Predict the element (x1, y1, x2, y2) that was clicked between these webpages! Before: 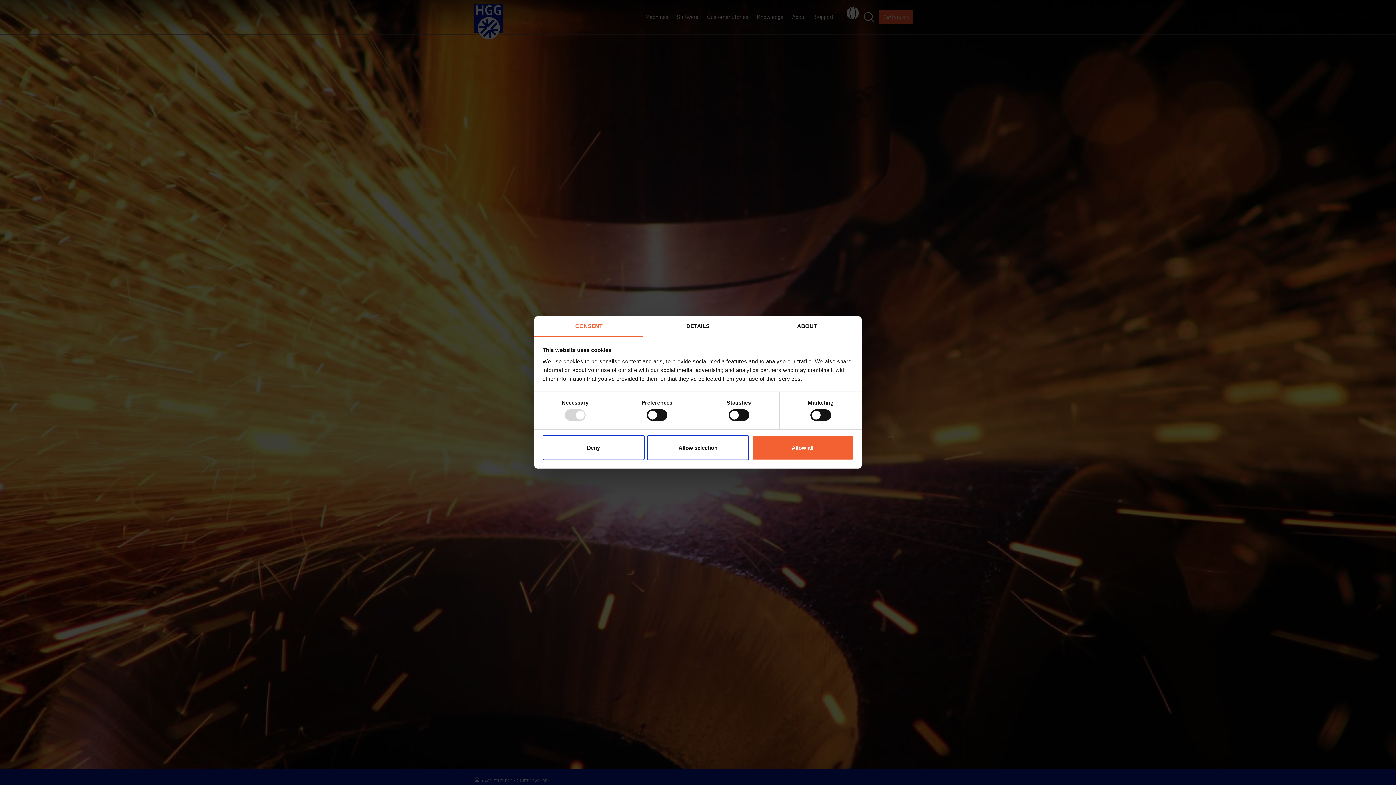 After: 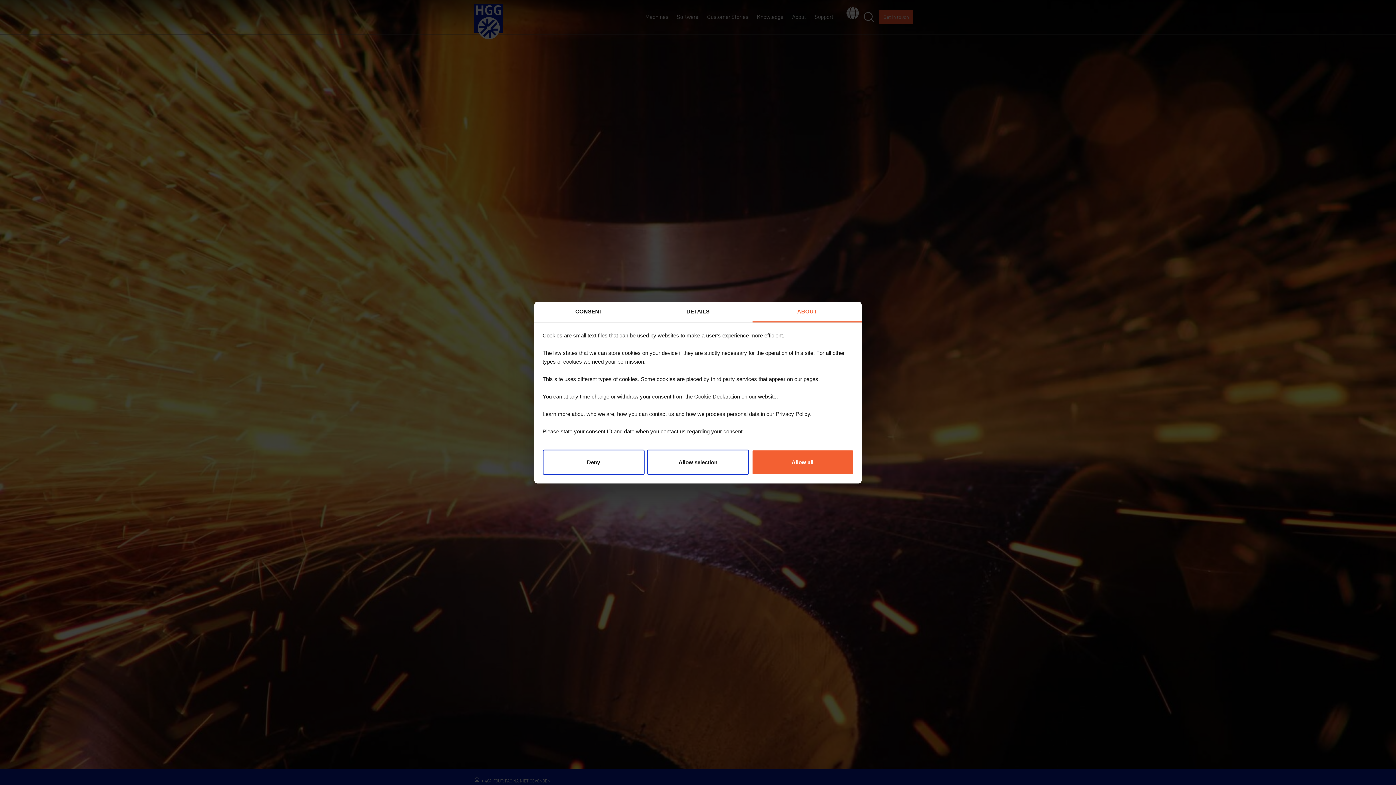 Action: label: ABOUT bbox: (752, 316, 861, 337)